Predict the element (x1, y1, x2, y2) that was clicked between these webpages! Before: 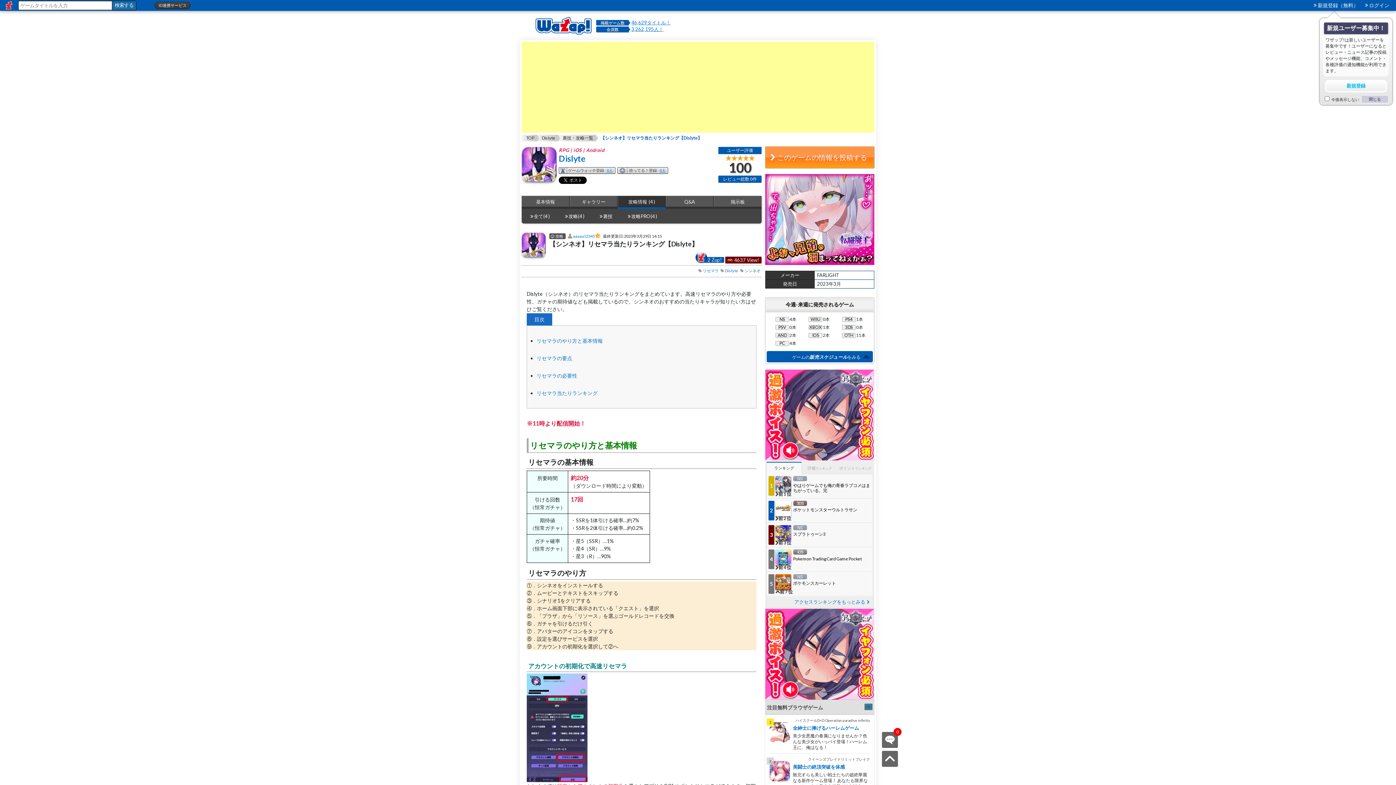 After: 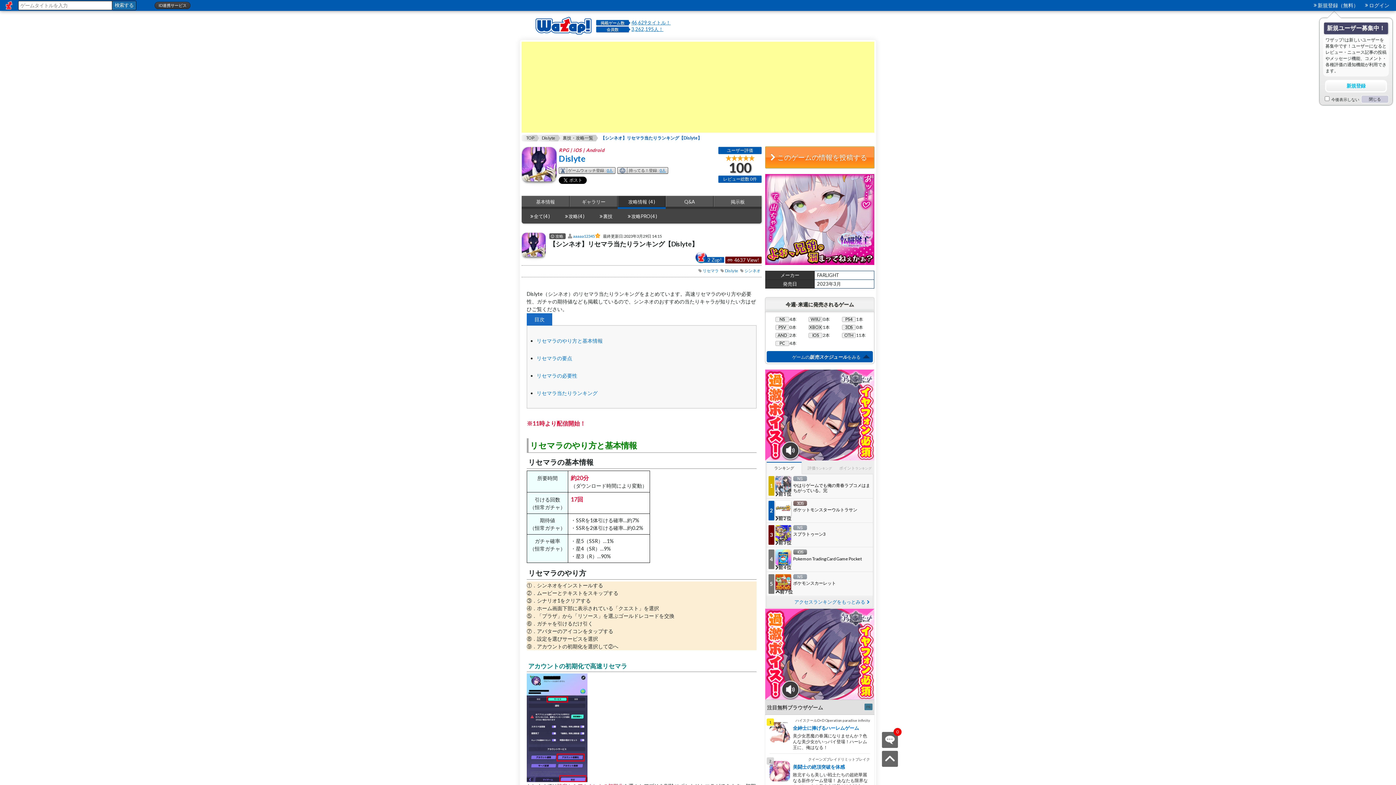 Action: bbox: (526, 775, 587, 781)